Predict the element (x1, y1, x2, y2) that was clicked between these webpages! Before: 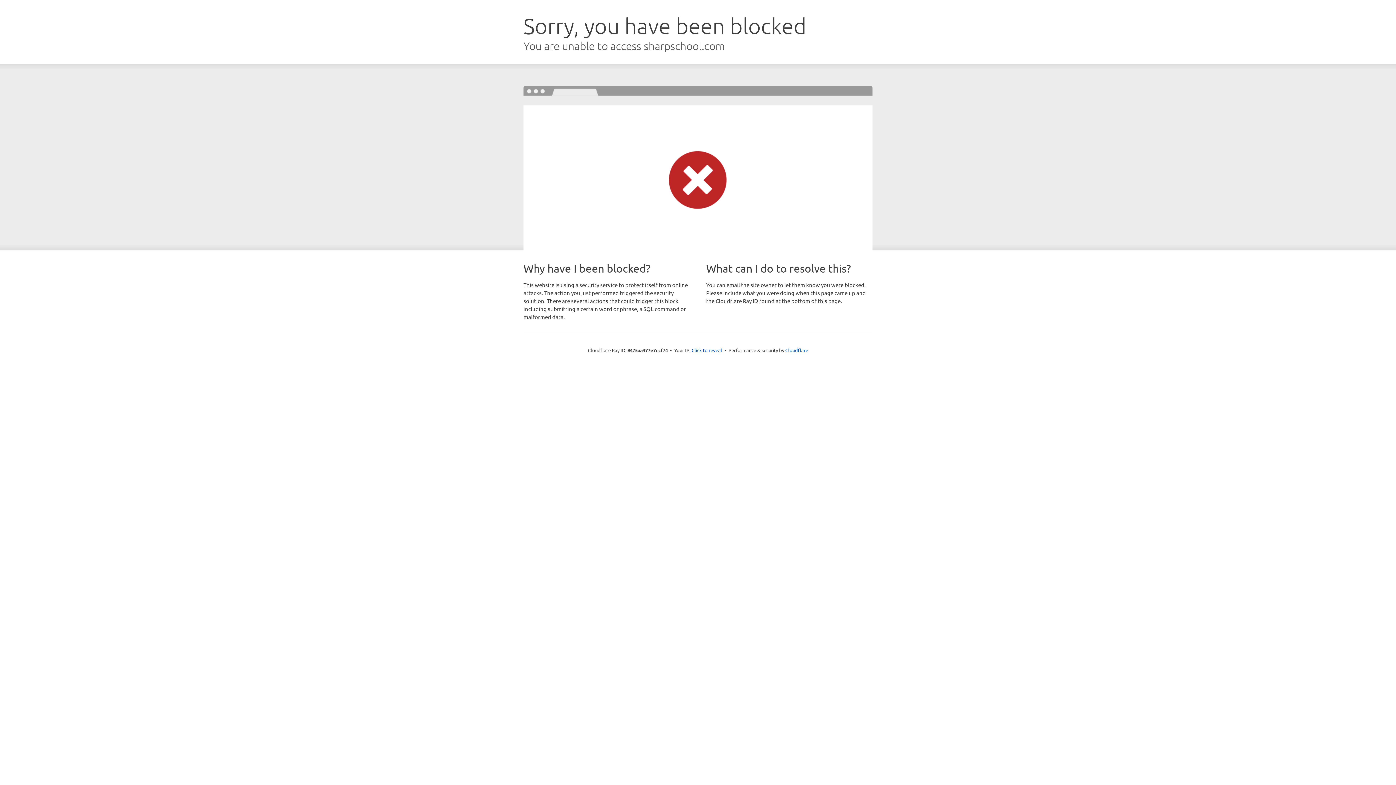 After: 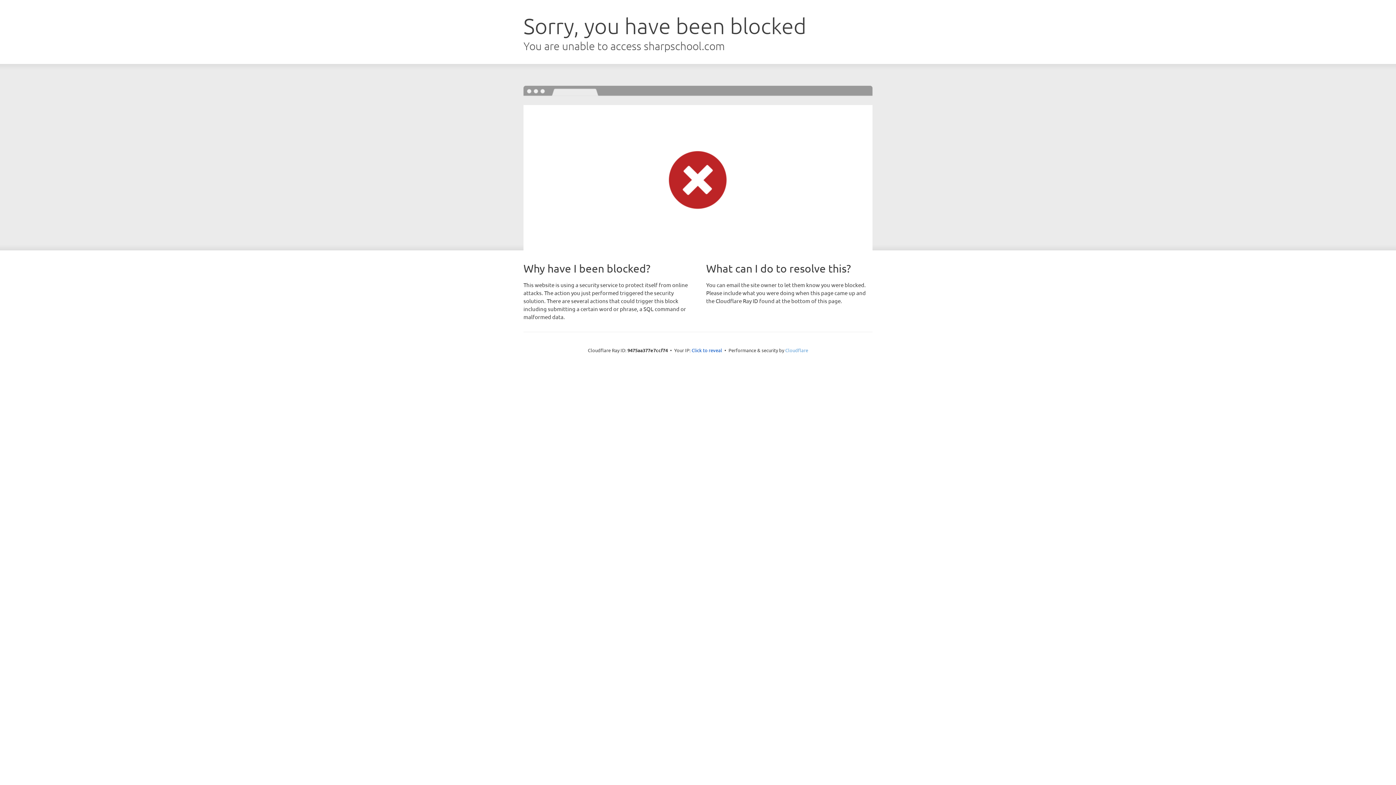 Action: bbox: (785, 347, 808, 353) label: Cloudflare